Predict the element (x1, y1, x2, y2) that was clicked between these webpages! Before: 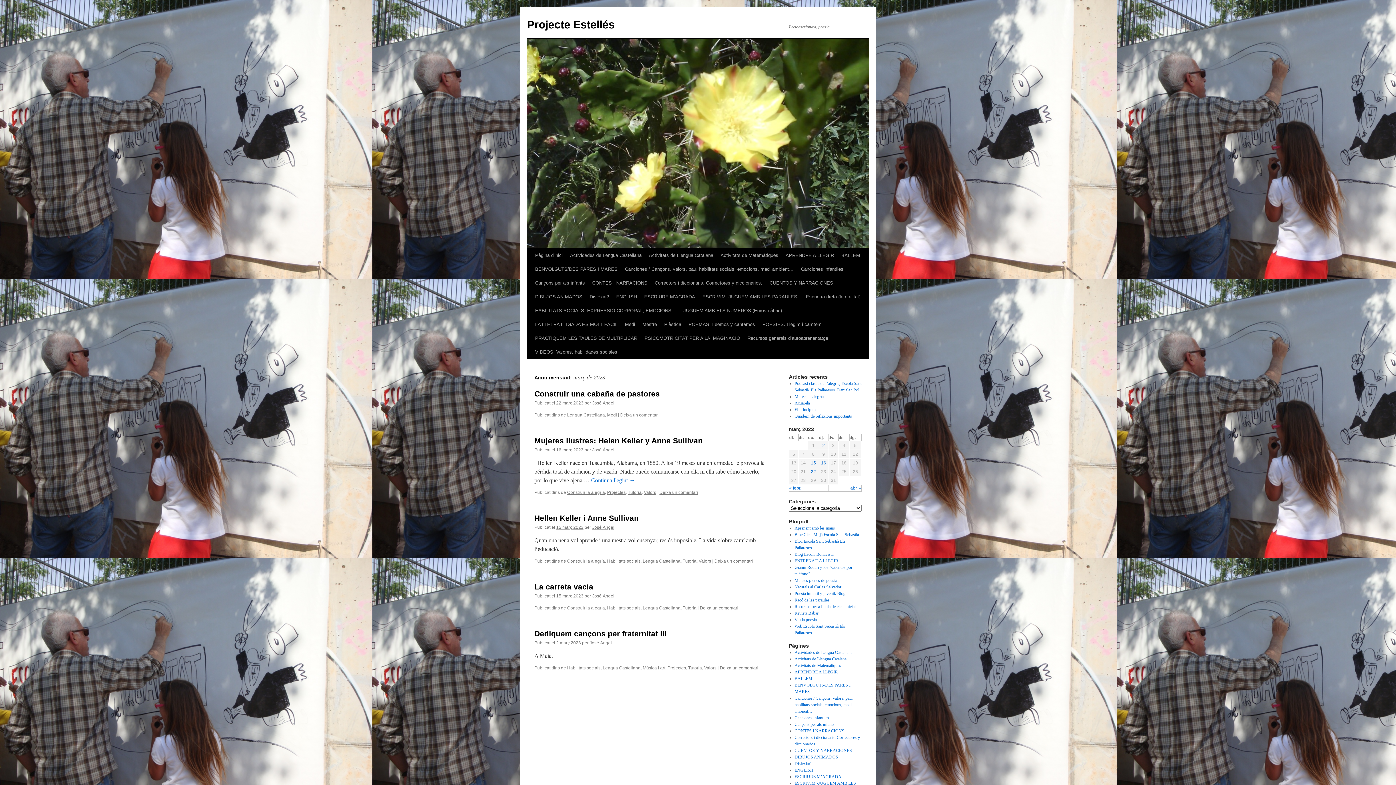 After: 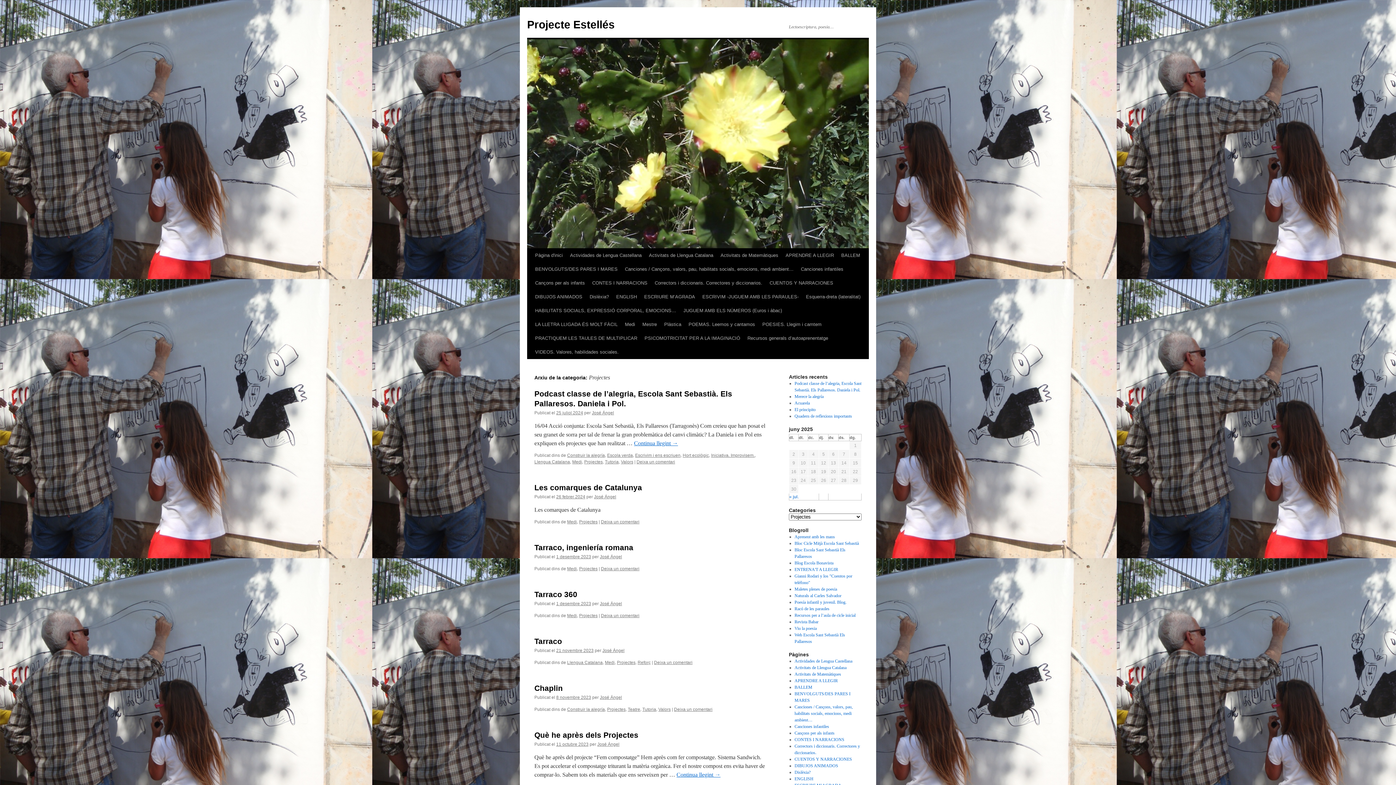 Action: label: Projectes bbox: (607, 490, 625, 495)